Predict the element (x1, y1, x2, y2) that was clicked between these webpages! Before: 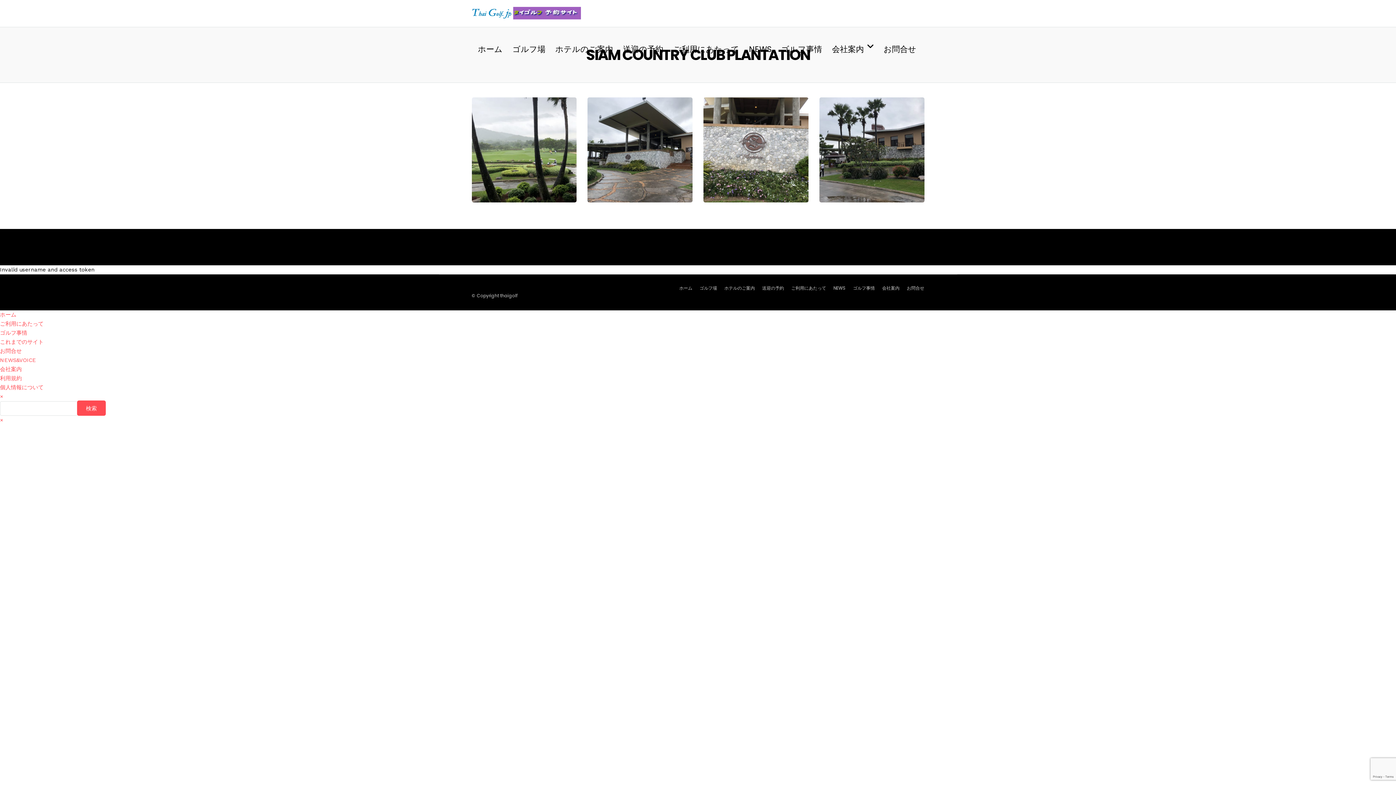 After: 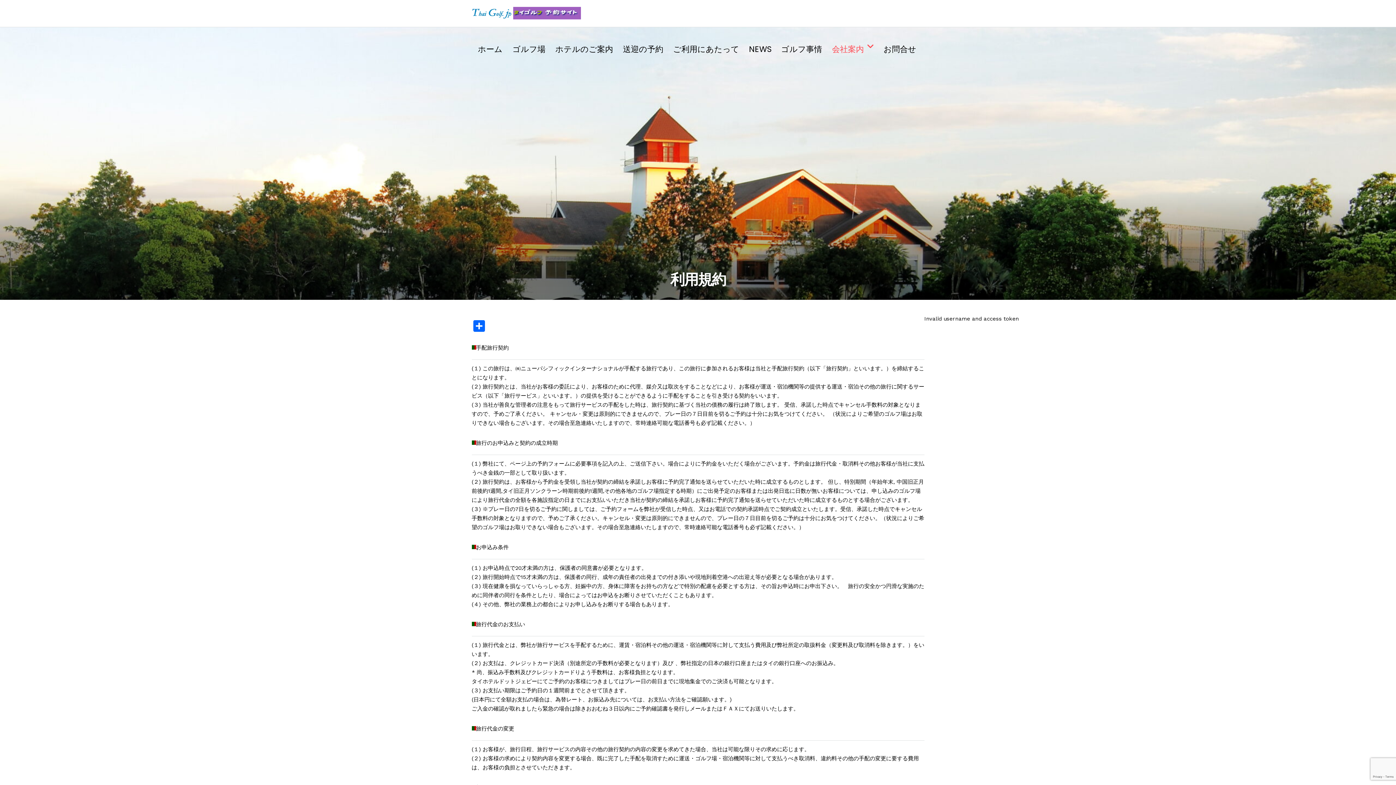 Action: bbox: (0, 375, 21, 381) label: 利用規約